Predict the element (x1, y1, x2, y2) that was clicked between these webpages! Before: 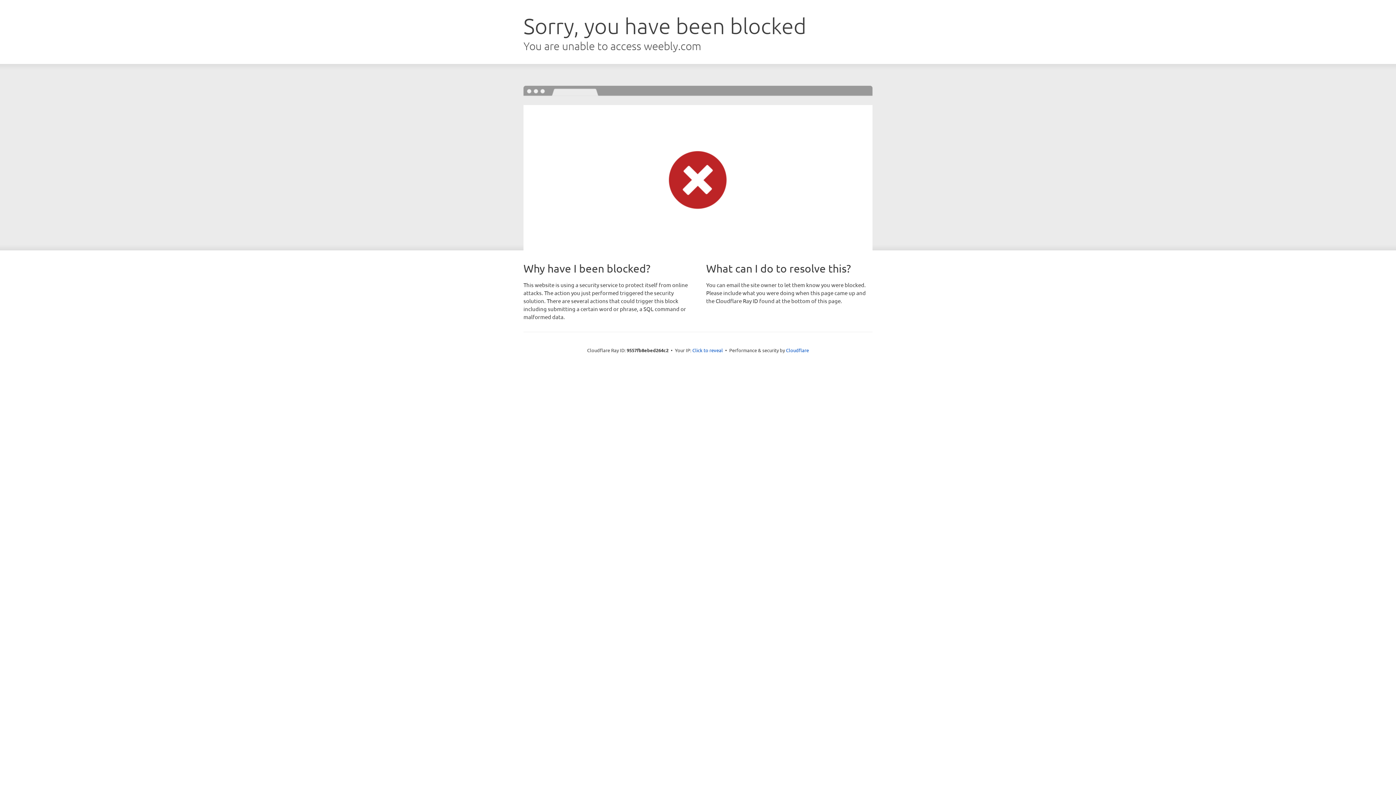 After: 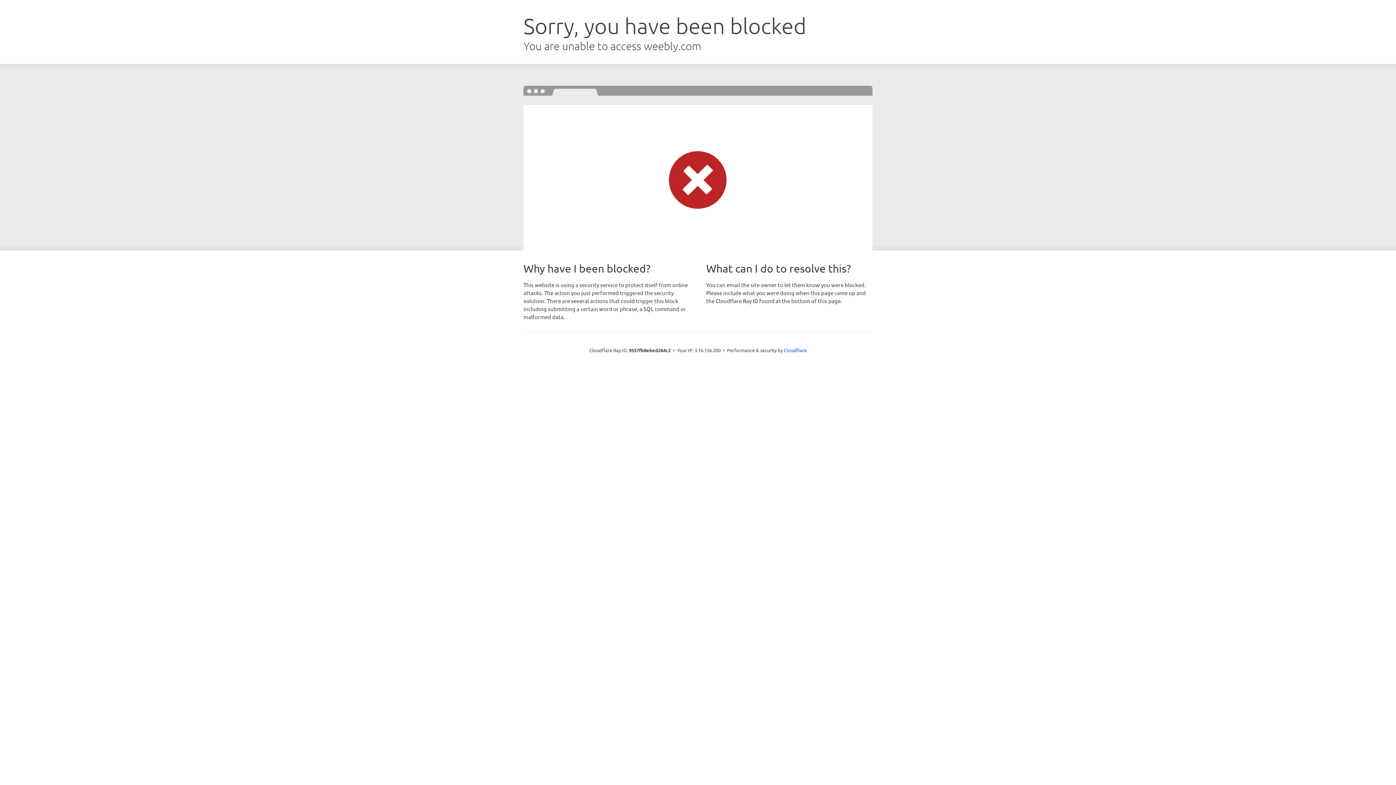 Action: bbox: (692, 346, 723, 353) label: Click to reveal